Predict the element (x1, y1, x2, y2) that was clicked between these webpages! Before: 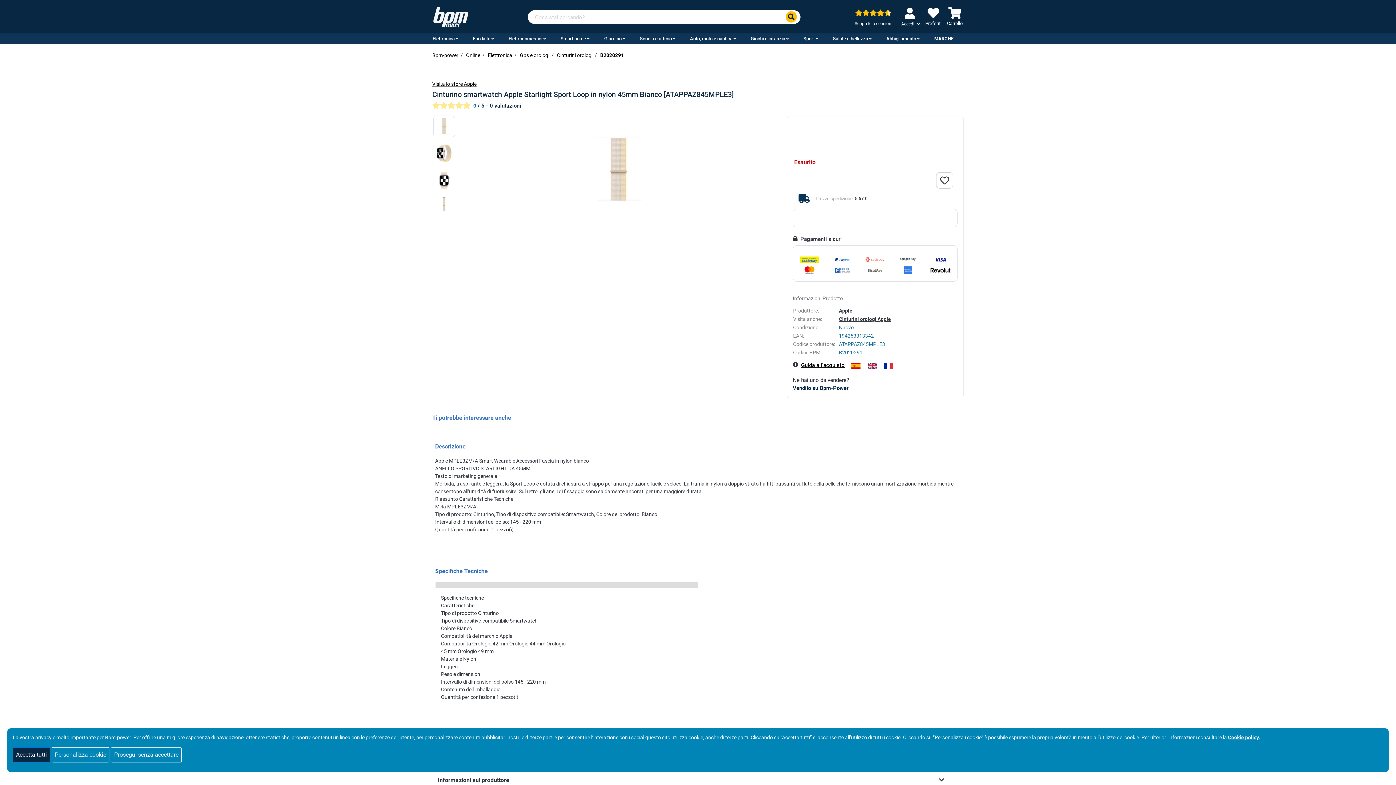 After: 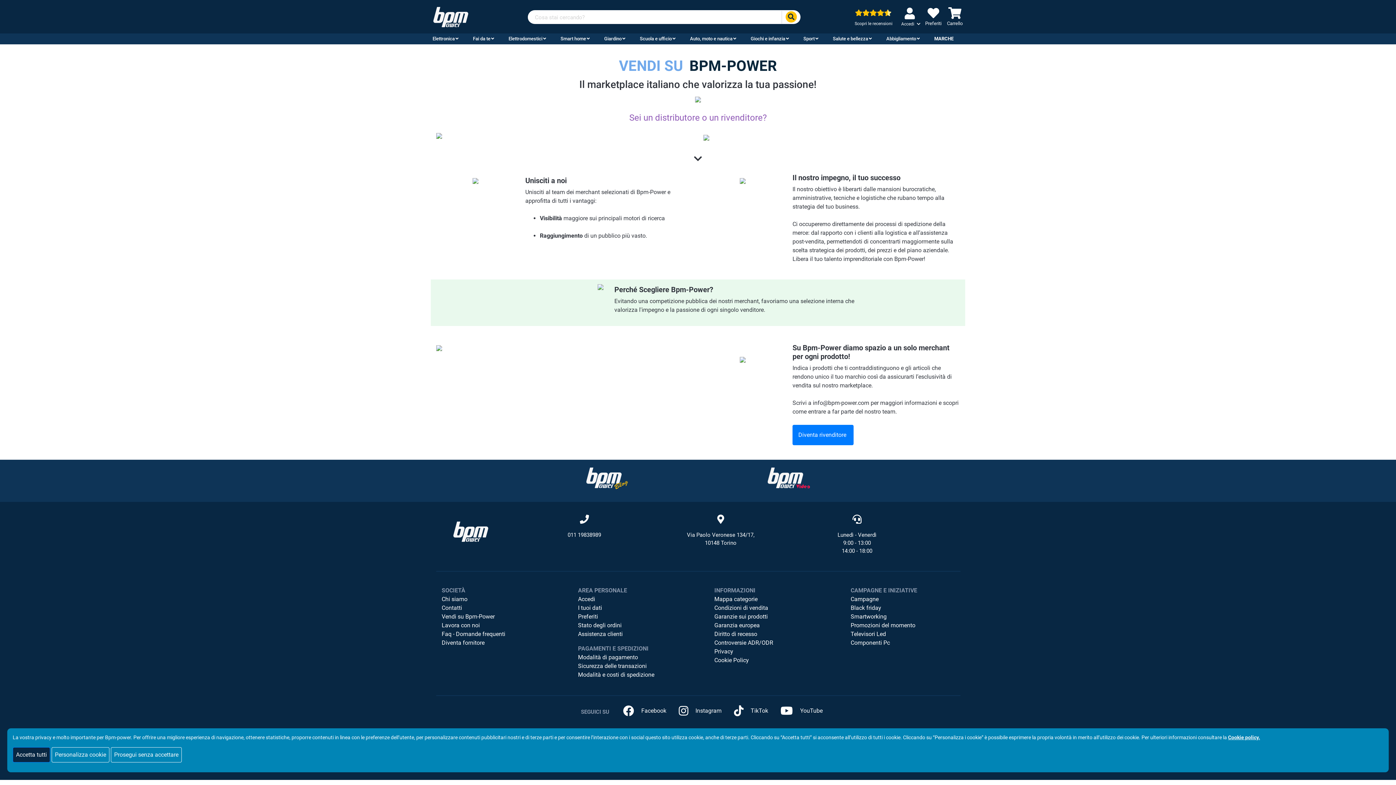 Action: bbox: (792, 385, 848, 391) label: Vendilo su Bpm-Power